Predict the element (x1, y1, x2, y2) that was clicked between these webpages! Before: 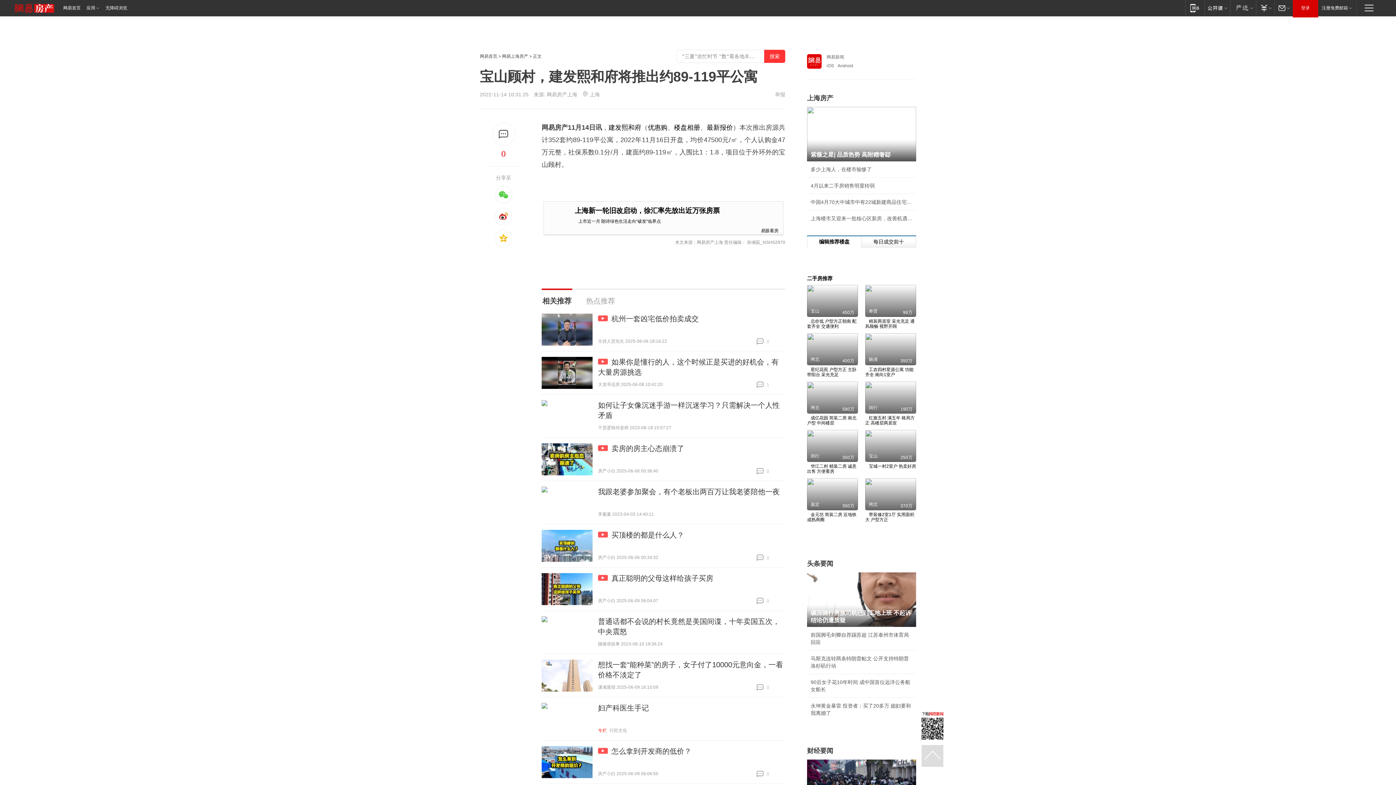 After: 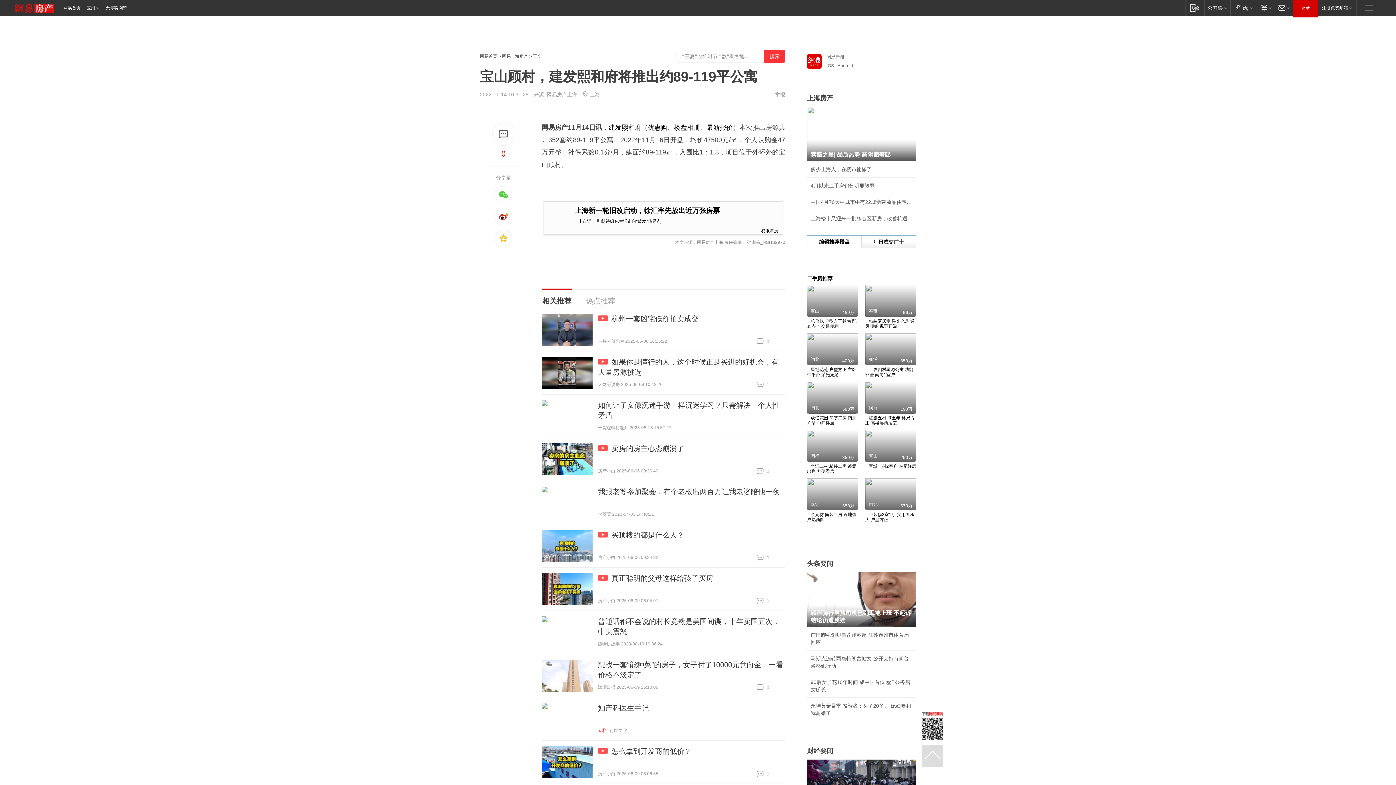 Action: bbox: (541, 443, 592, 475)